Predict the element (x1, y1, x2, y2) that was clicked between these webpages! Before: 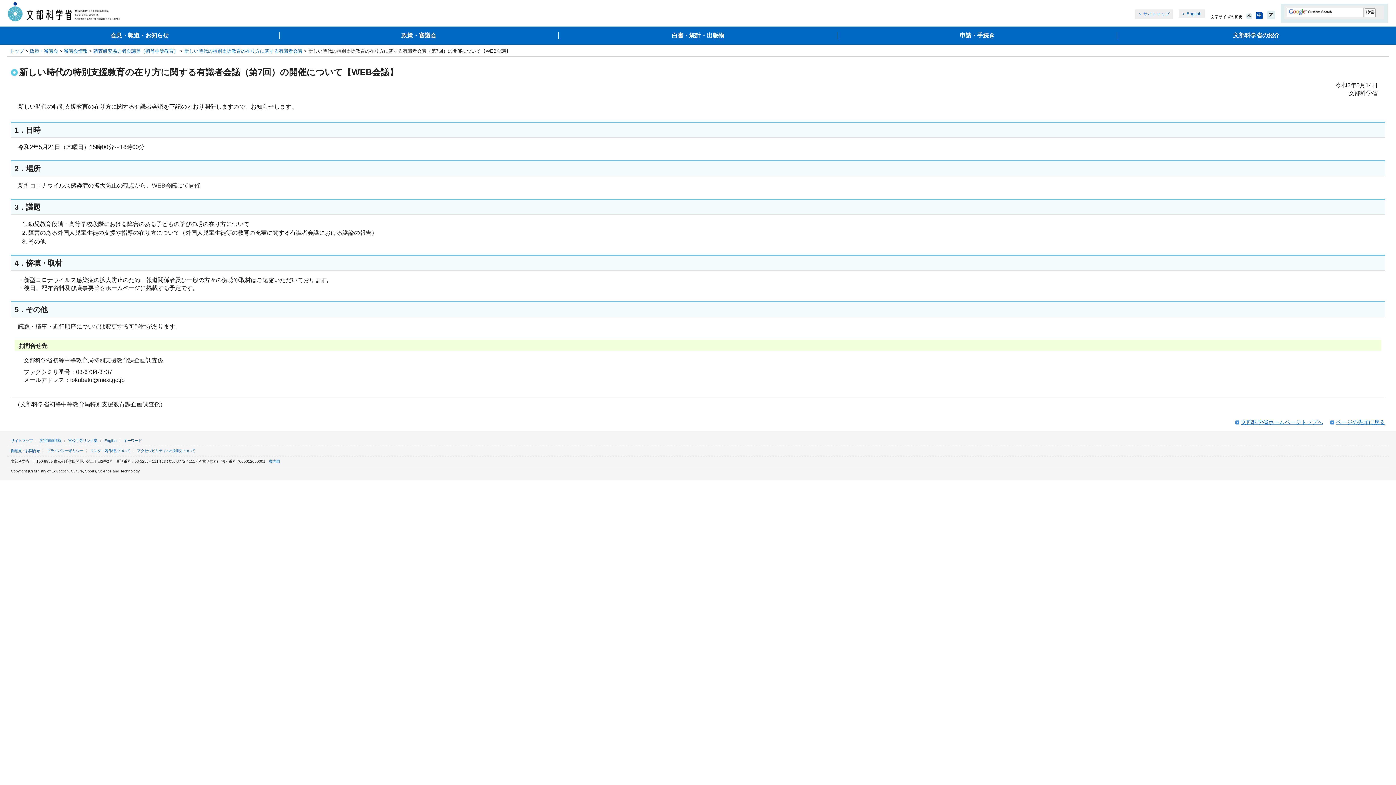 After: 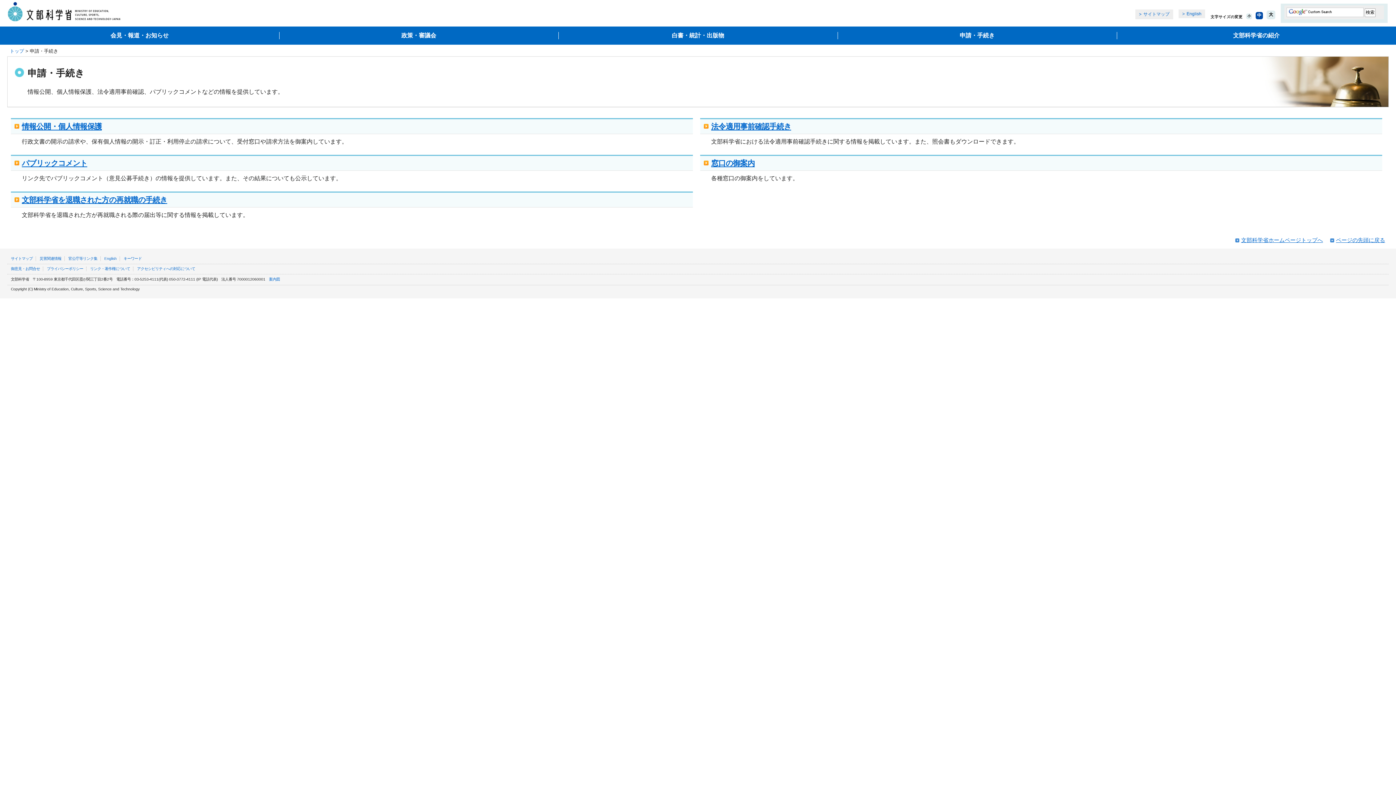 Action: label: 申請・手続き bbox: (837, 31, 1117, 39)